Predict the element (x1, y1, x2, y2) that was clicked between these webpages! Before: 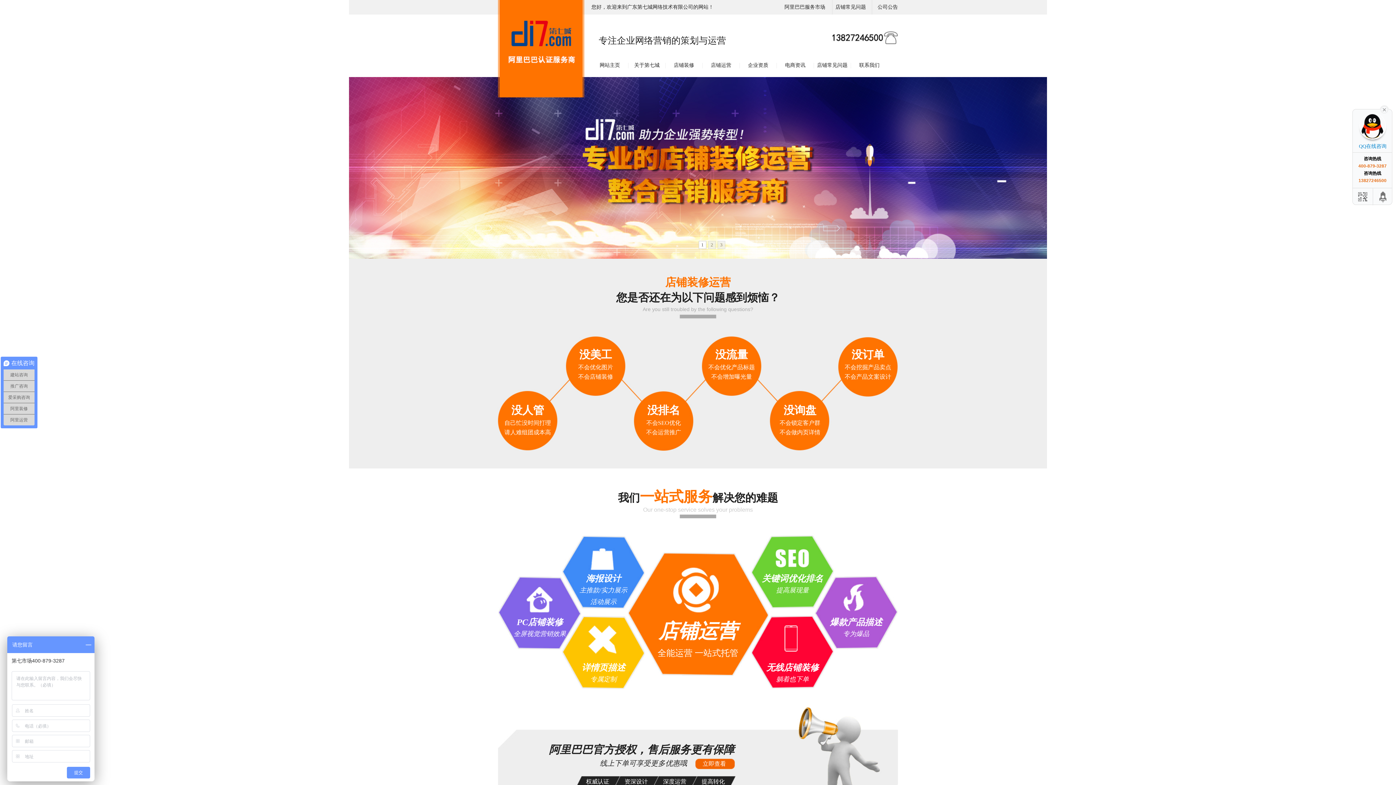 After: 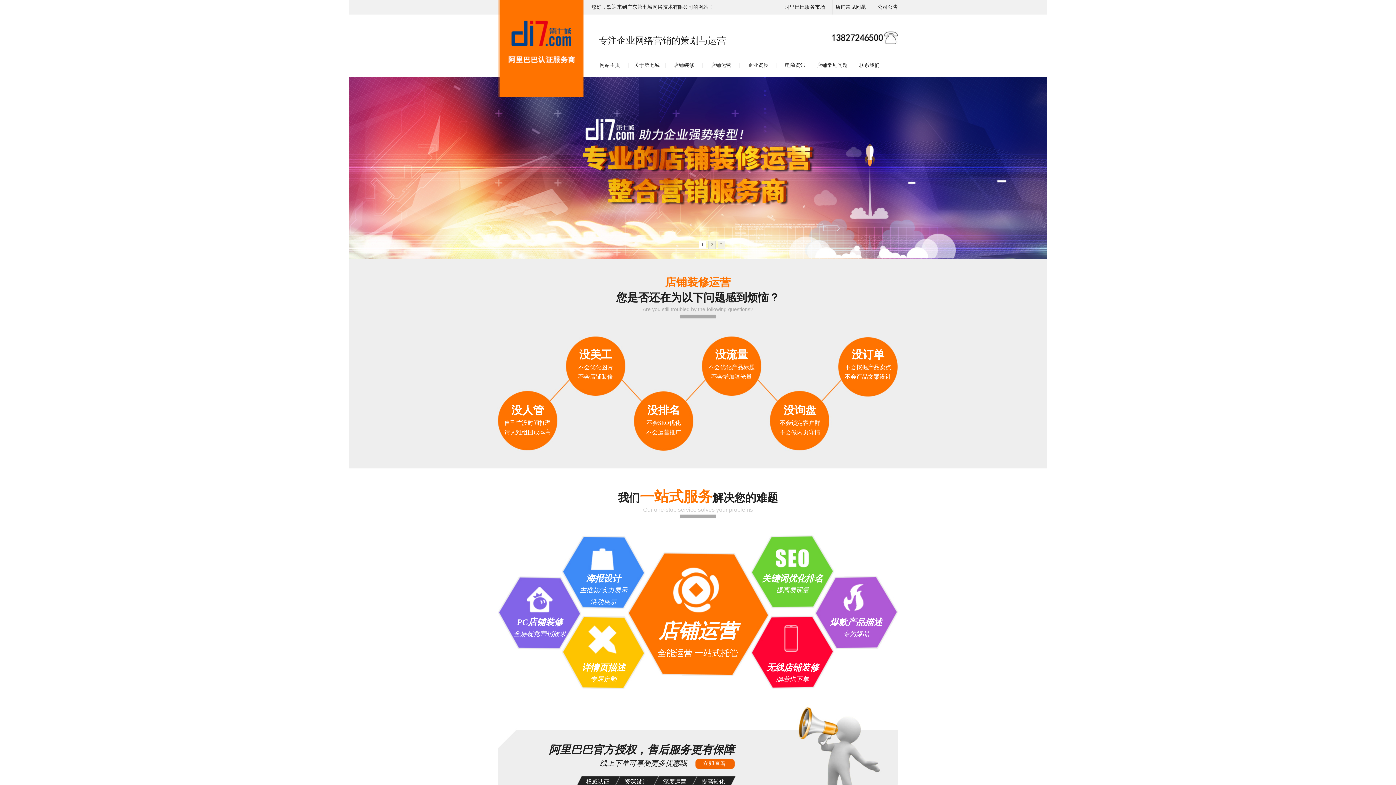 Action: bbox: (498, 10, 584, 15)